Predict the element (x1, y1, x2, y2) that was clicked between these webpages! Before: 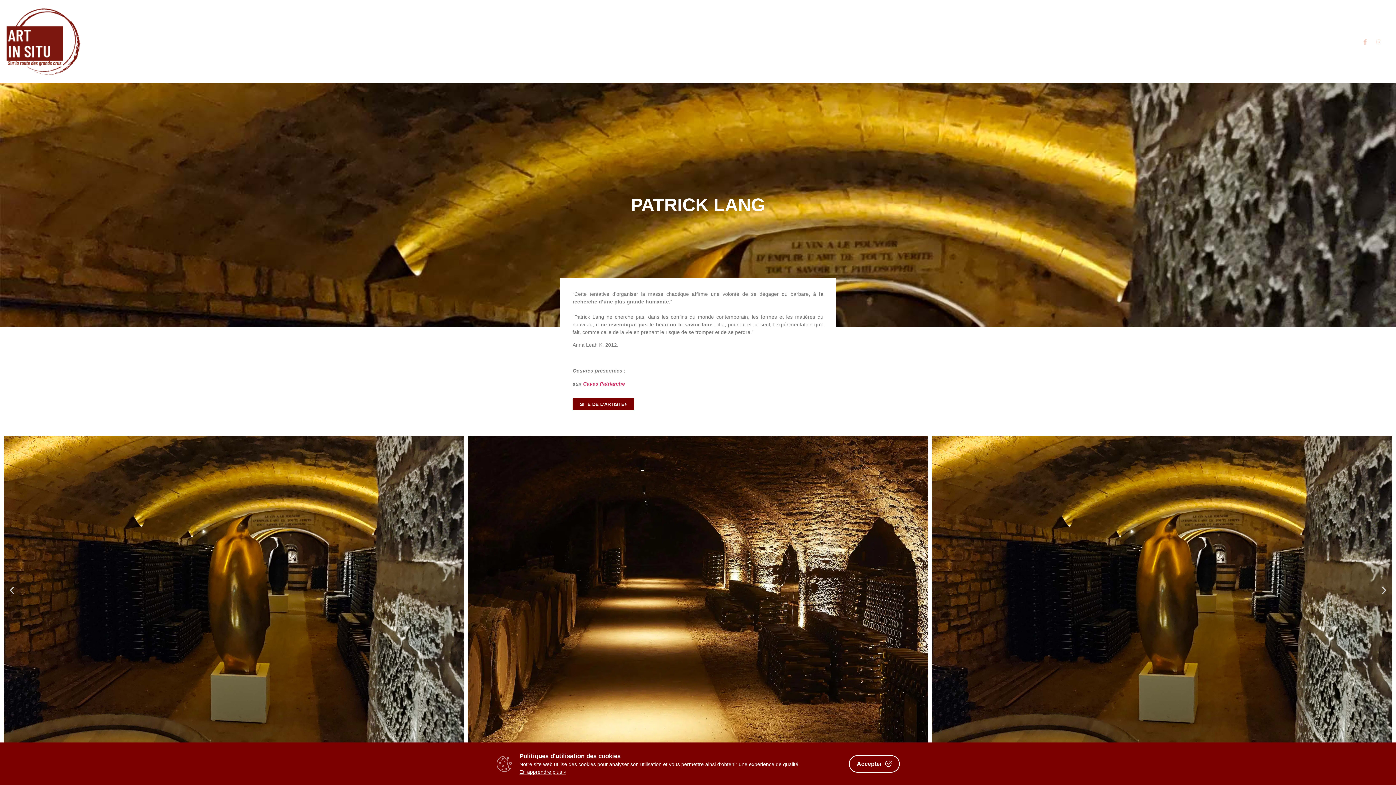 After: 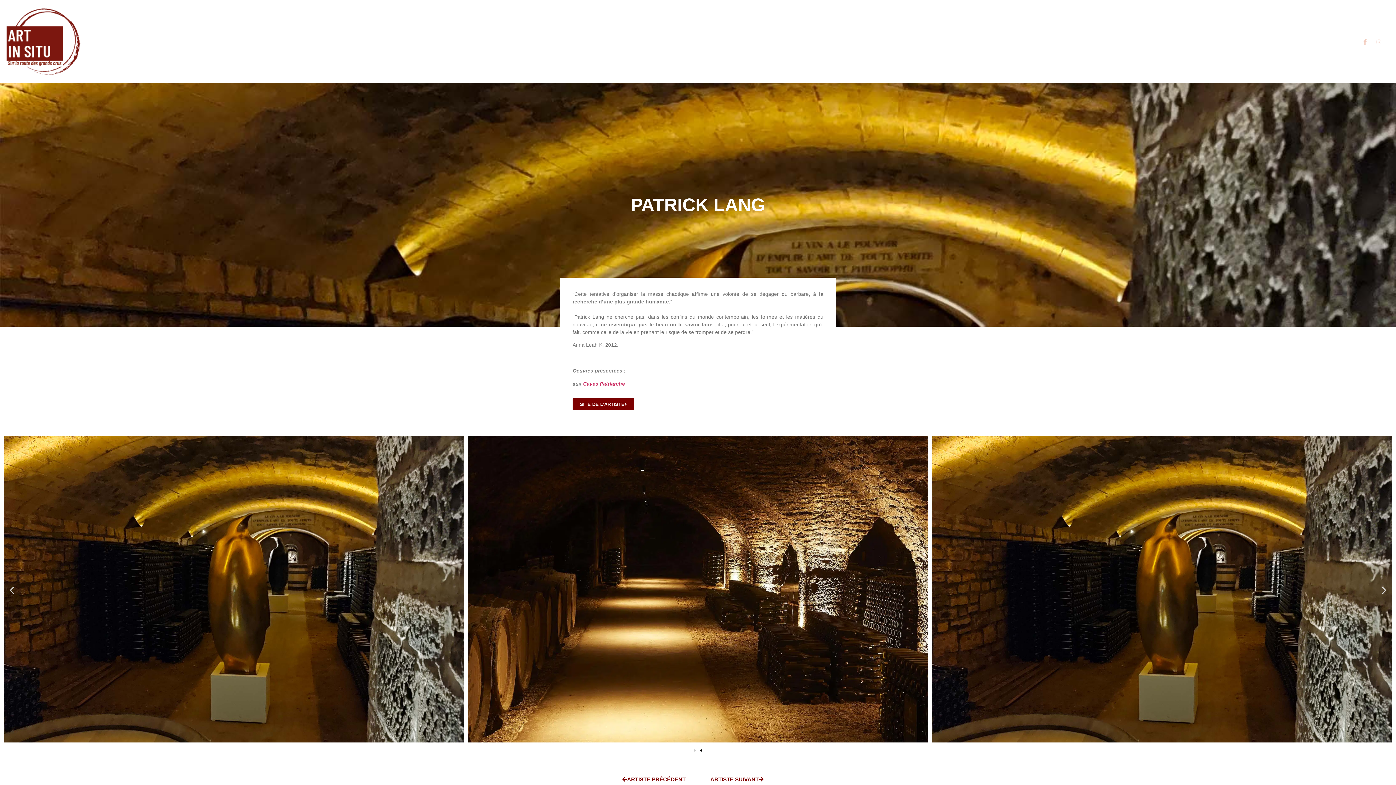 Action: bbox: (849, 755, 900, 772) label: Accepter 